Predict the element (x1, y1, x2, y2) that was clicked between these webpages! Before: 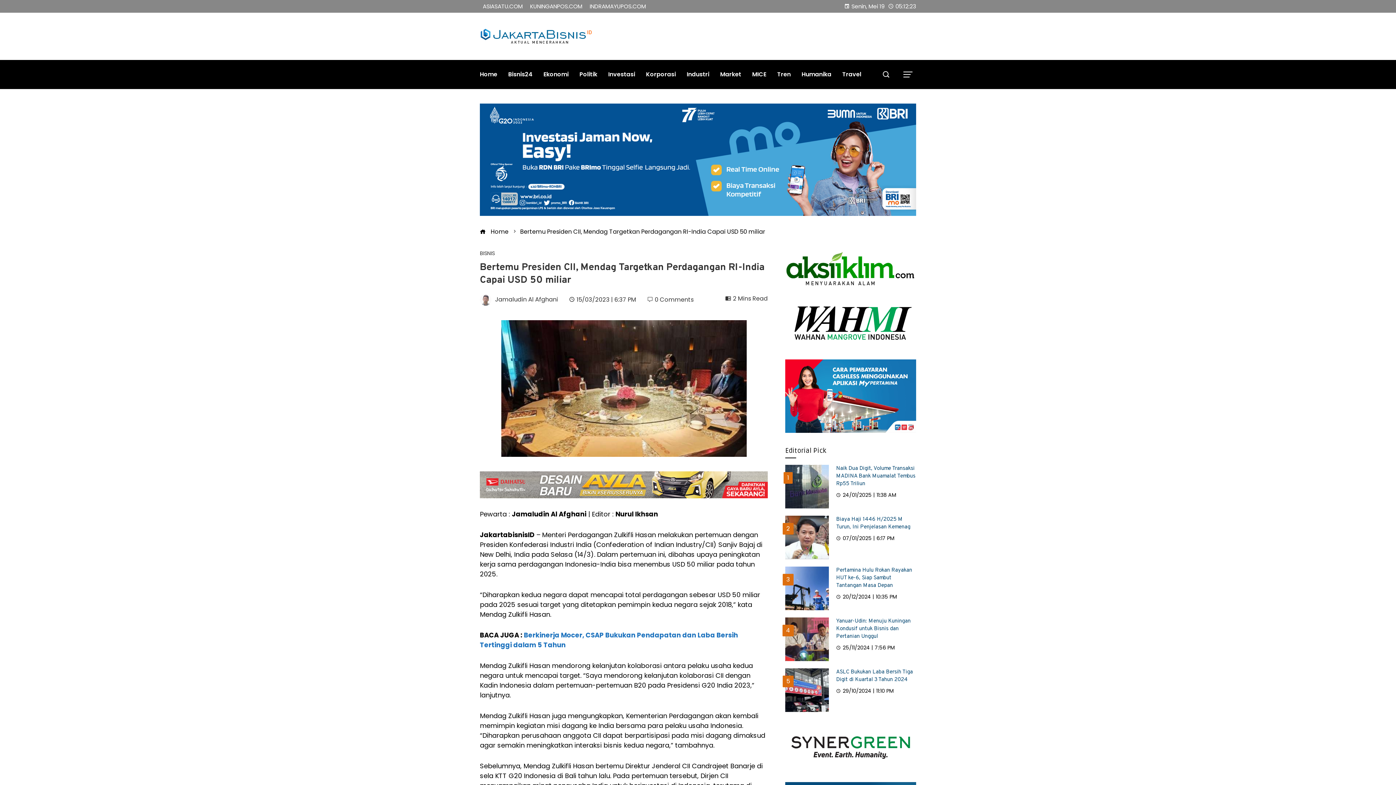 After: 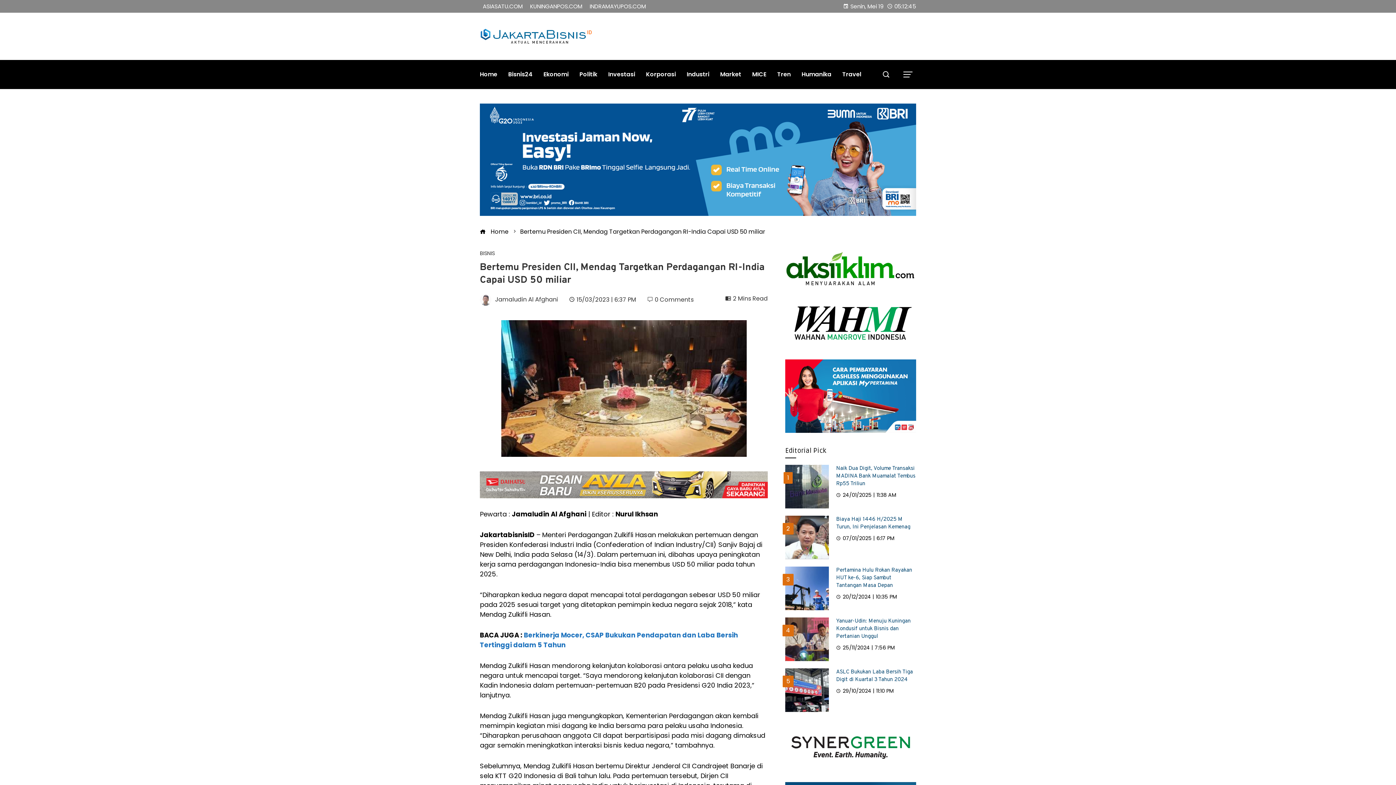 Action: bbox: (785, 263, 916, 272)